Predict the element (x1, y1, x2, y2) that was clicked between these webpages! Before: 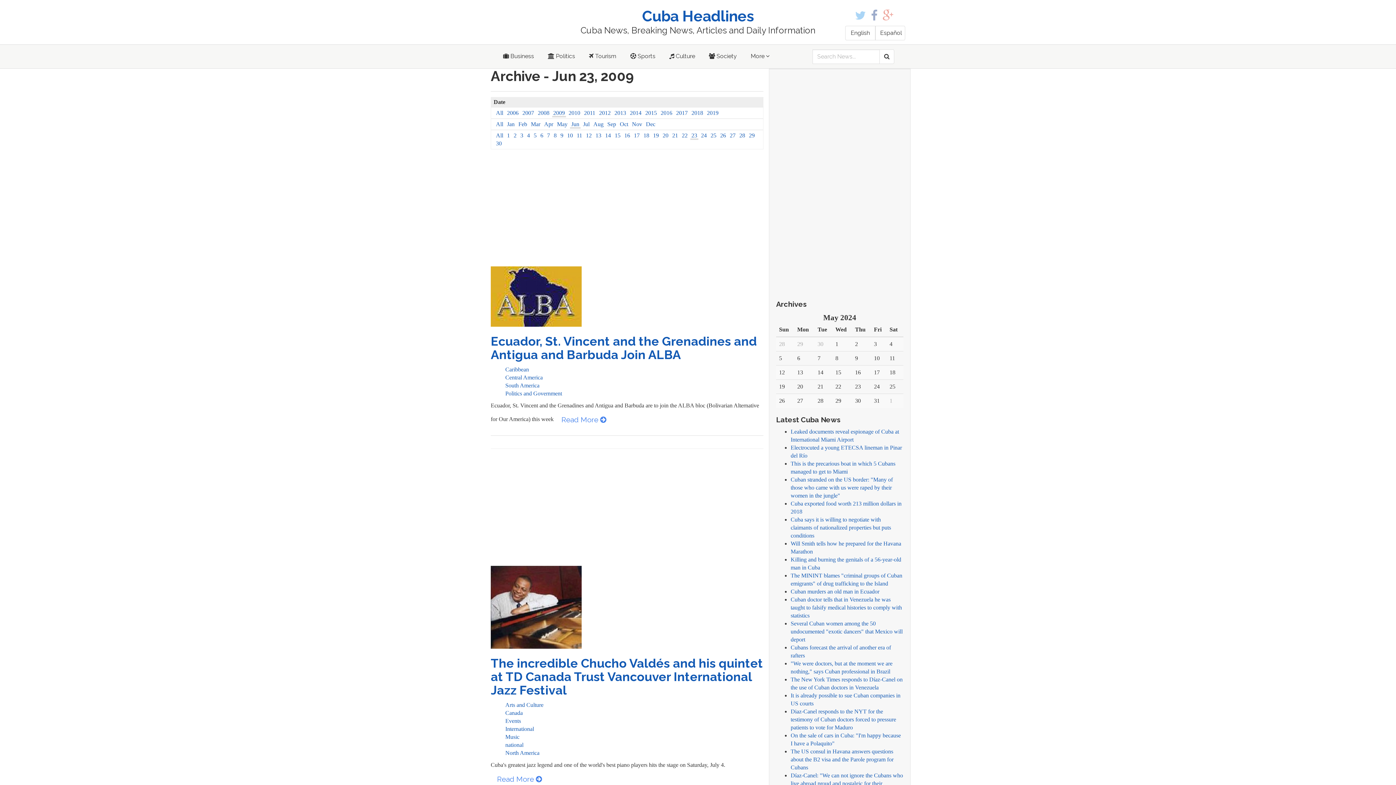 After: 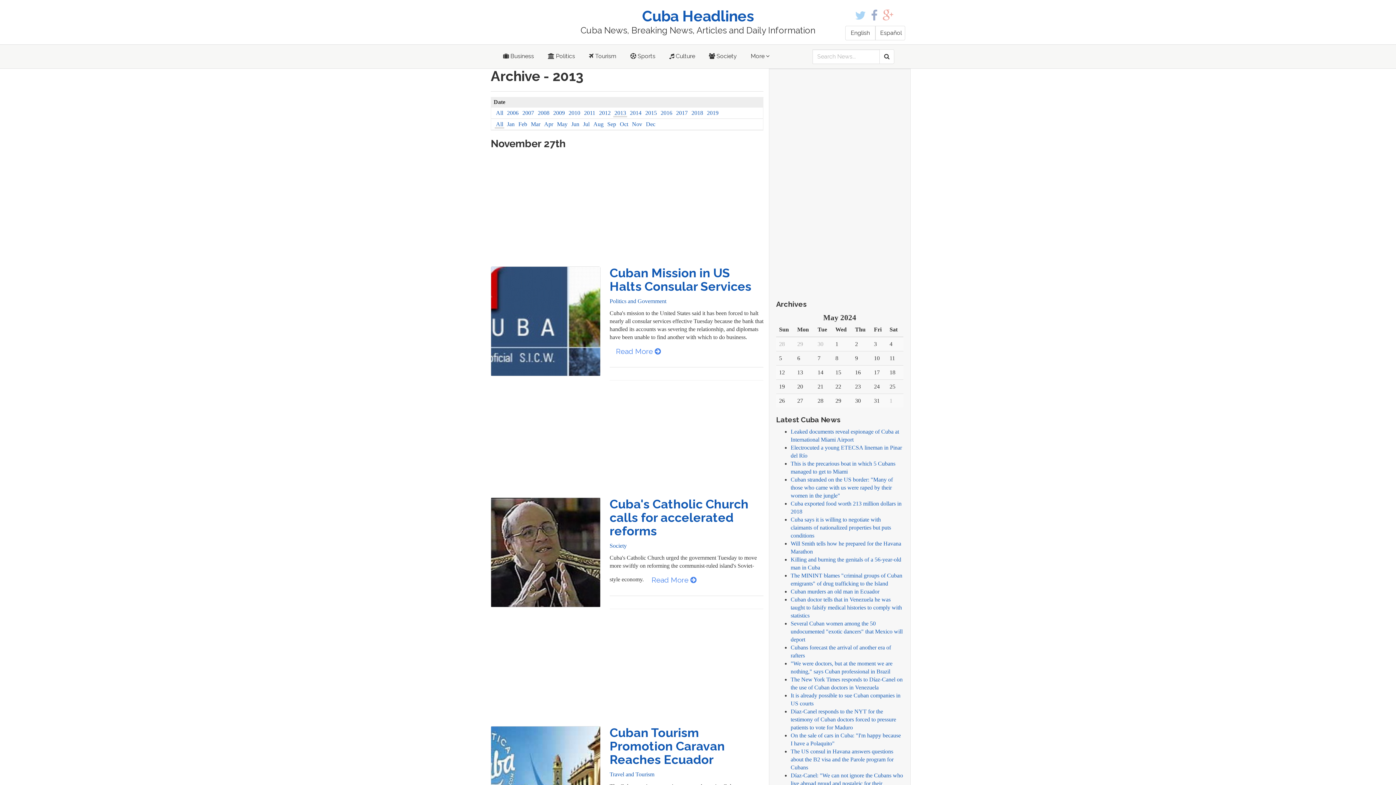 Action: bbox: (614, 109, 626, 116) label: 2013